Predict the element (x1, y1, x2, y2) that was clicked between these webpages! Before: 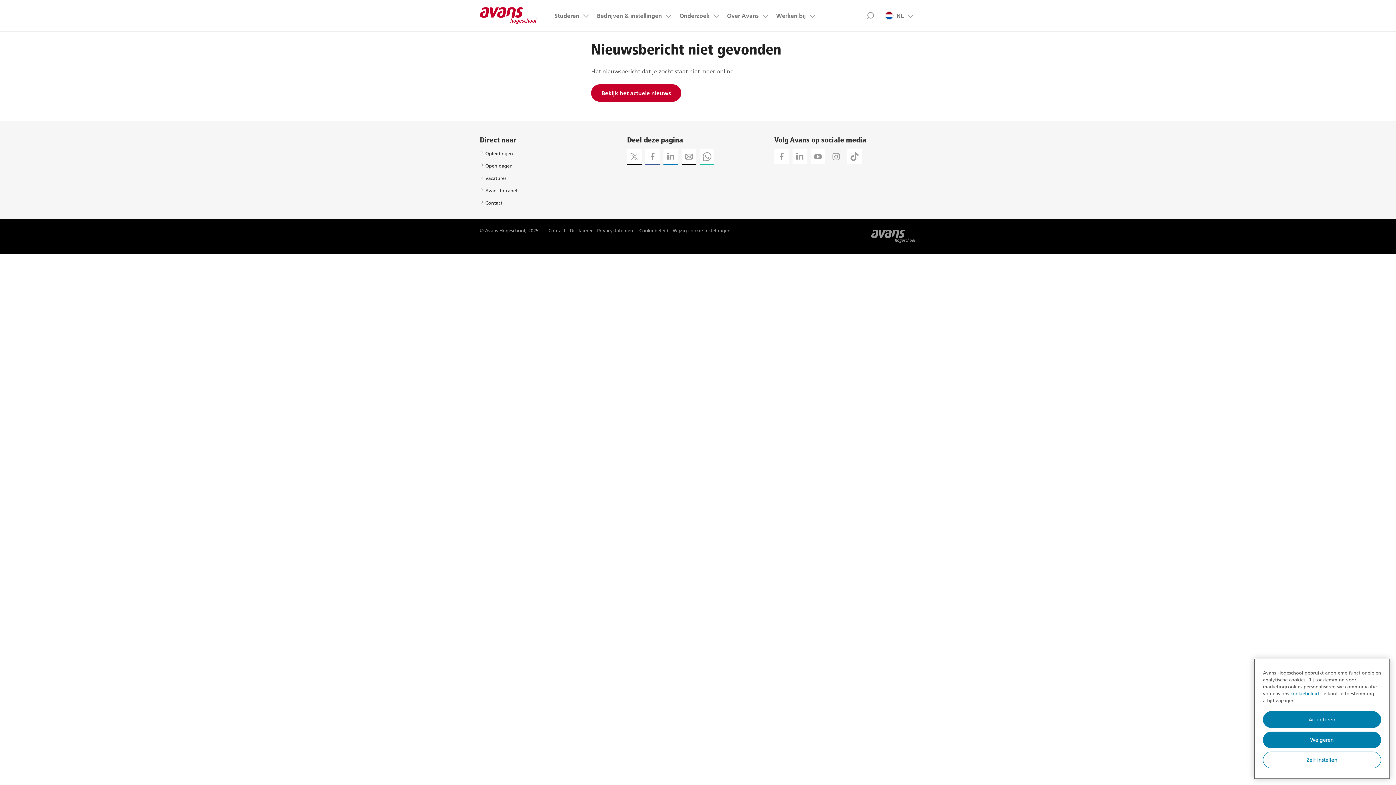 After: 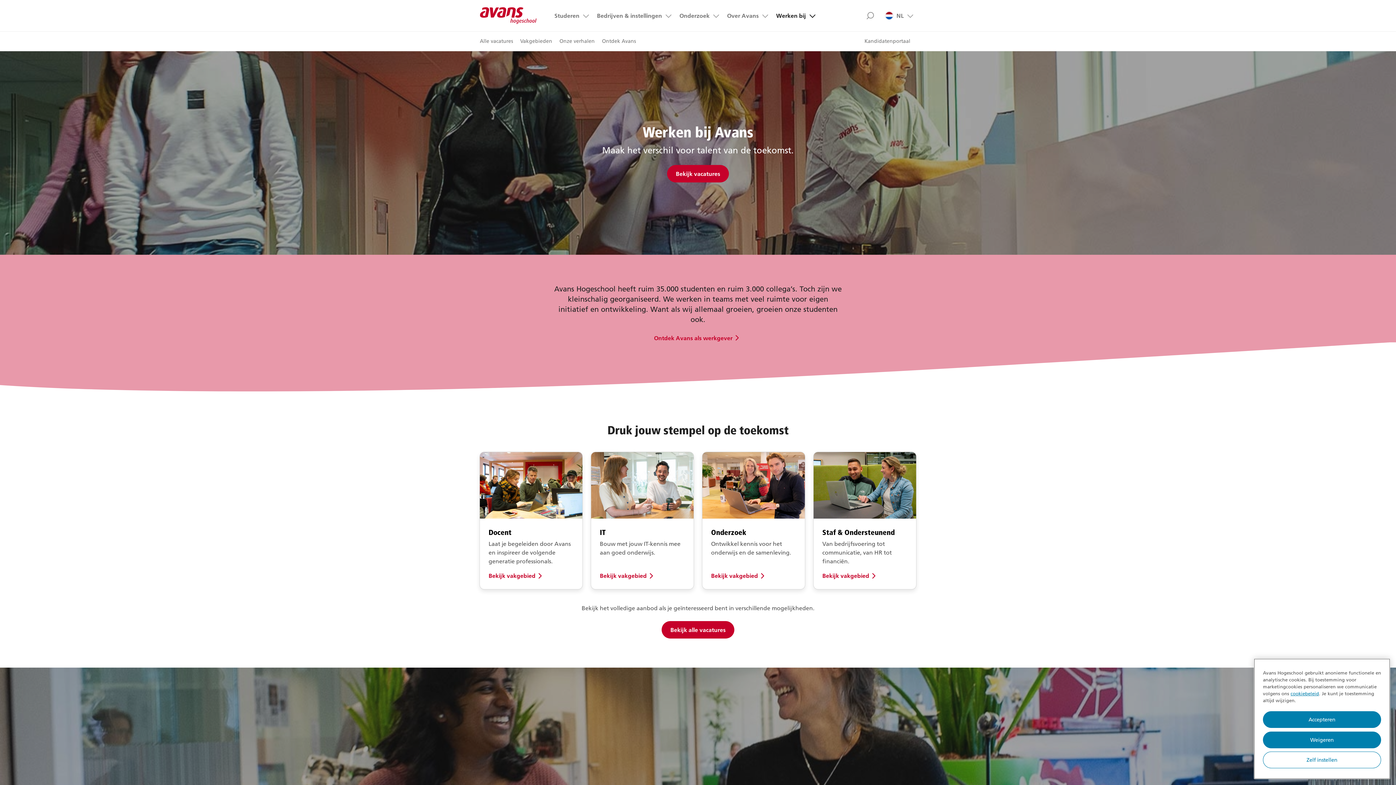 Action: label: Werken bij bbox: (776, 4, 806, 26)